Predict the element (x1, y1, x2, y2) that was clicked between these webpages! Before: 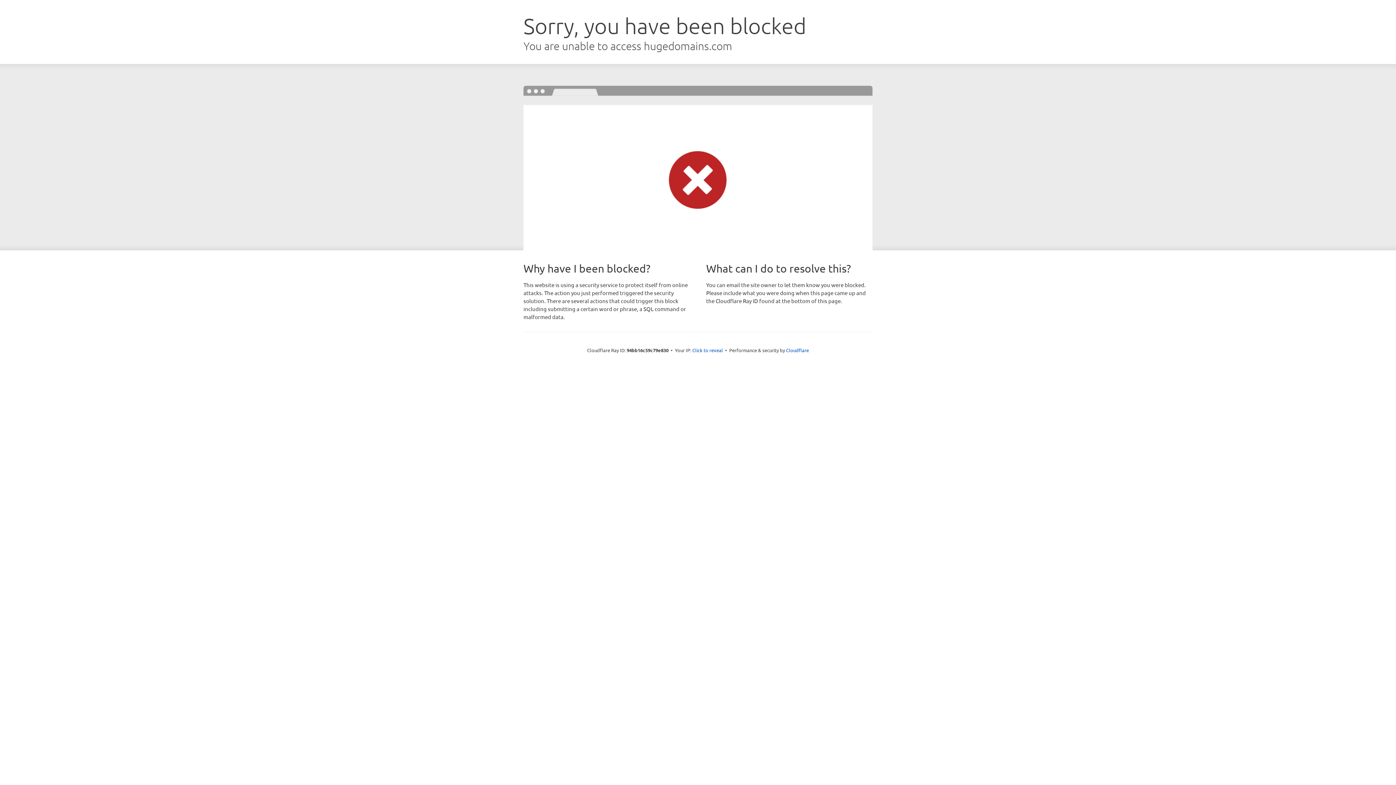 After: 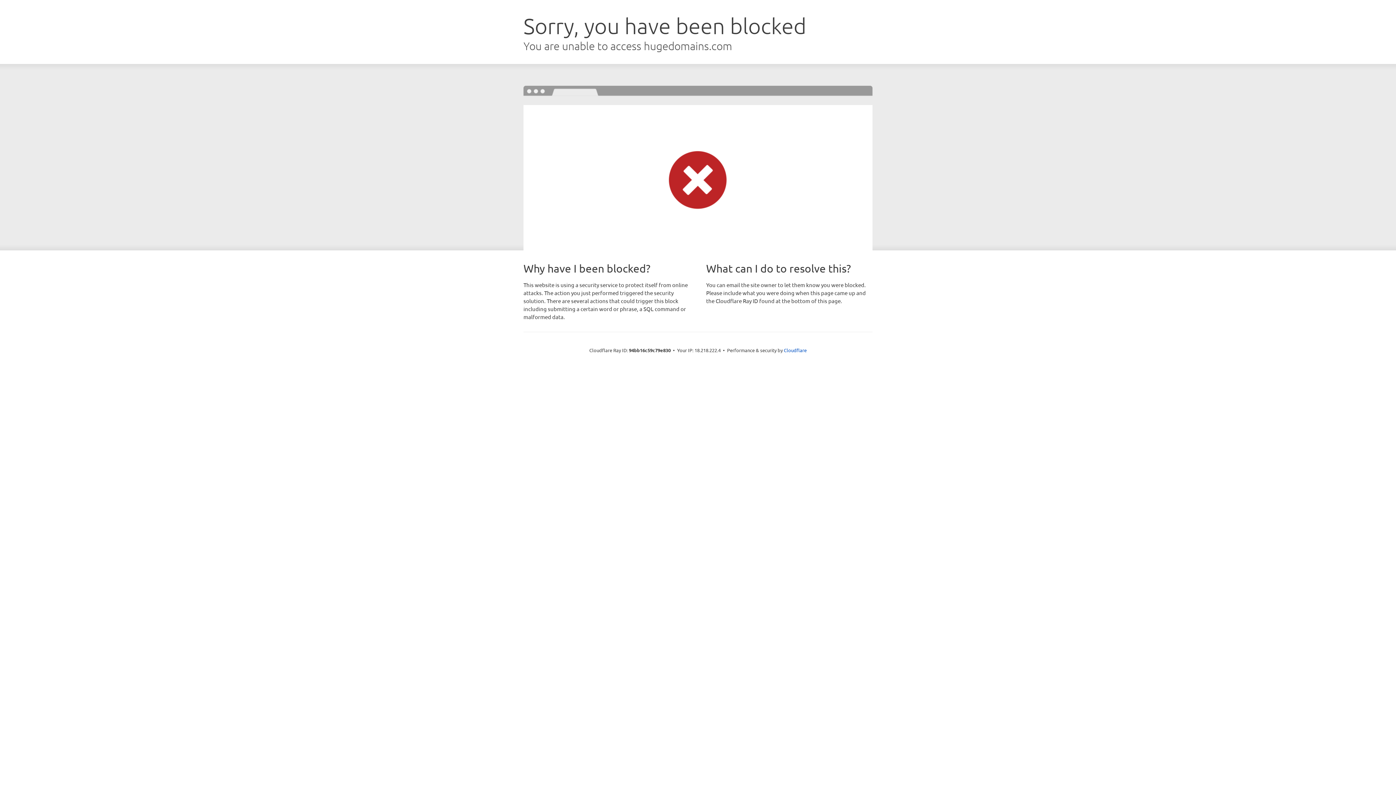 Action: bbox: (692, 346, 723, 353) label: Click to reveal